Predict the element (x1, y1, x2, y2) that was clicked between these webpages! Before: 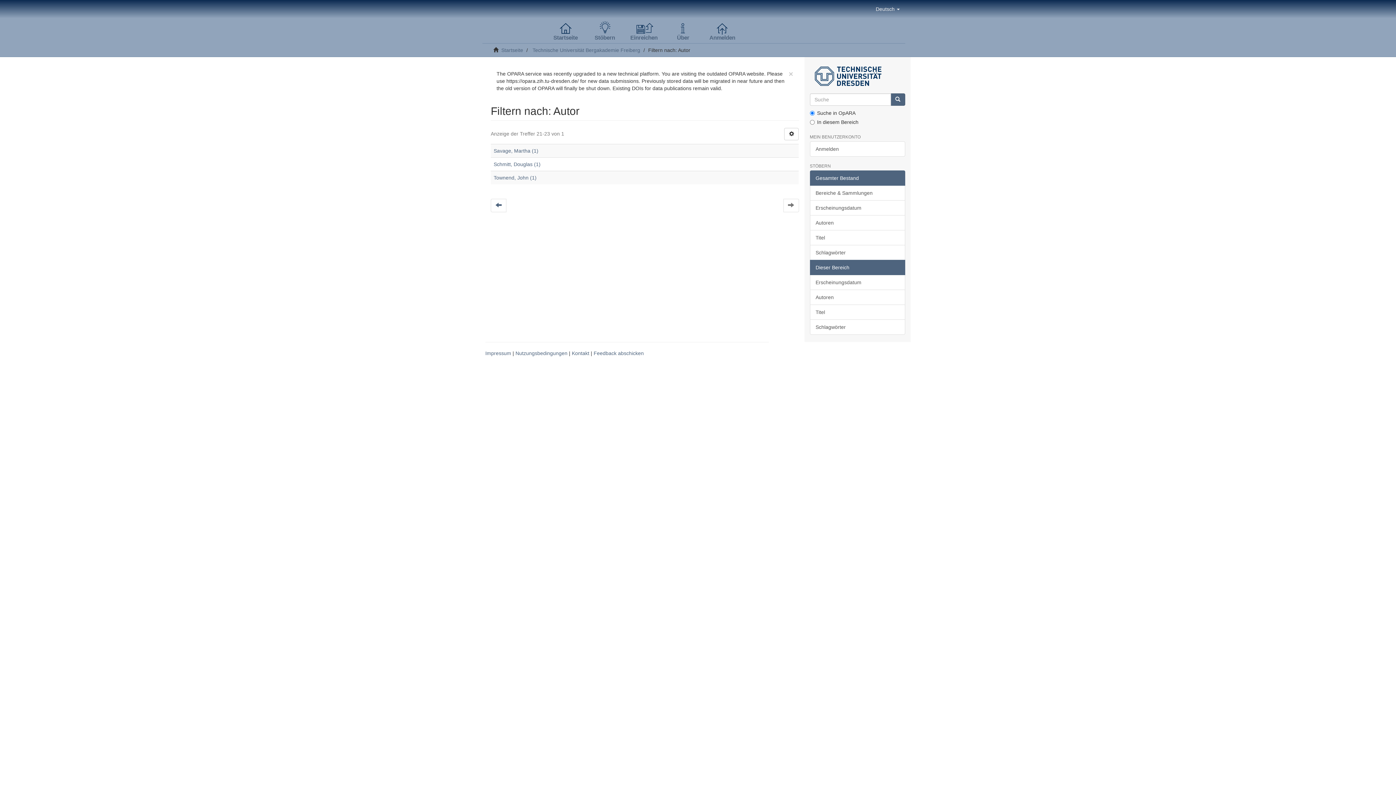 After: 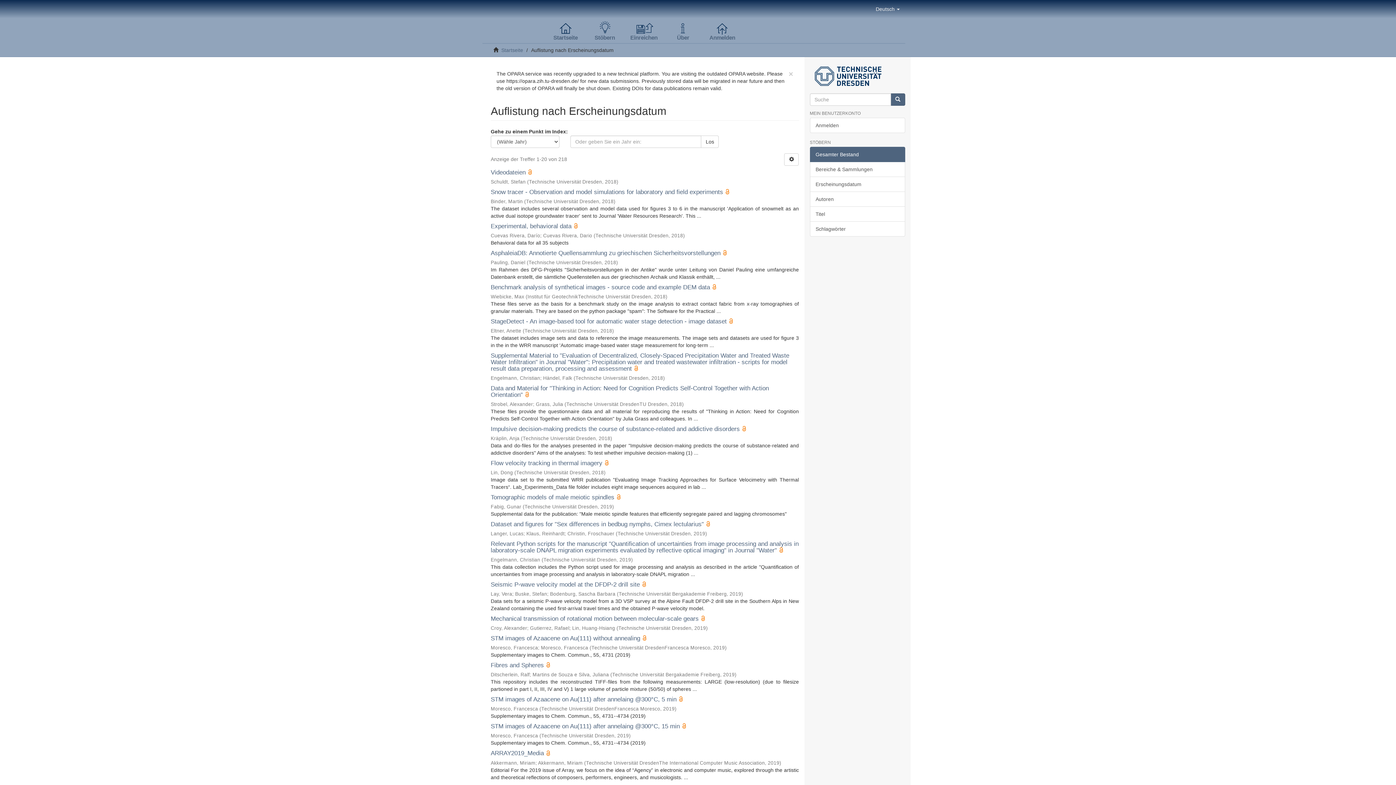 Action: bbox: (810, 200, 905, 215) label: Erscheinungsdatum